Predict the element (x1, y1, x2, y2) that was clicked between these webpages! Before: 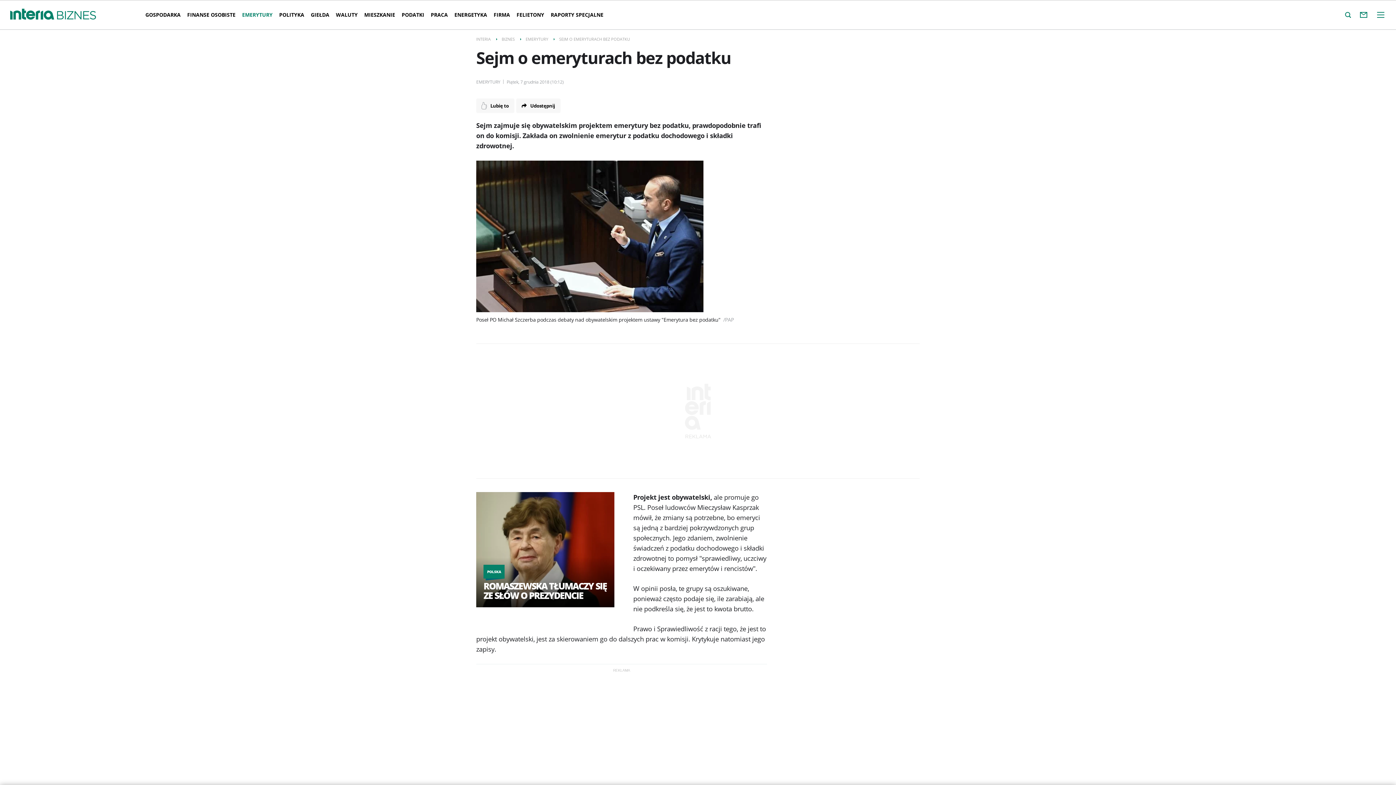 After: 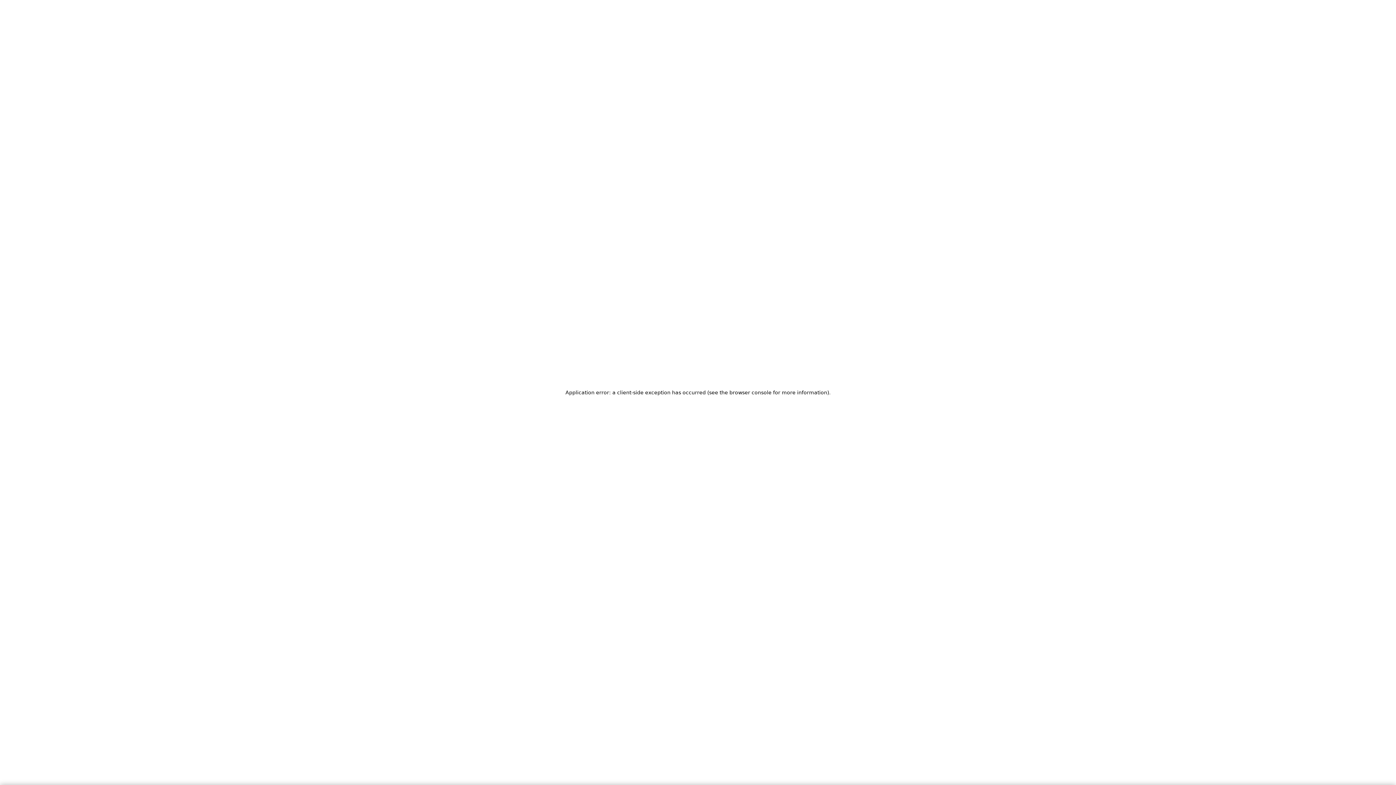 Action: bbox: (483, 565, 504, 578) label: POLSKA